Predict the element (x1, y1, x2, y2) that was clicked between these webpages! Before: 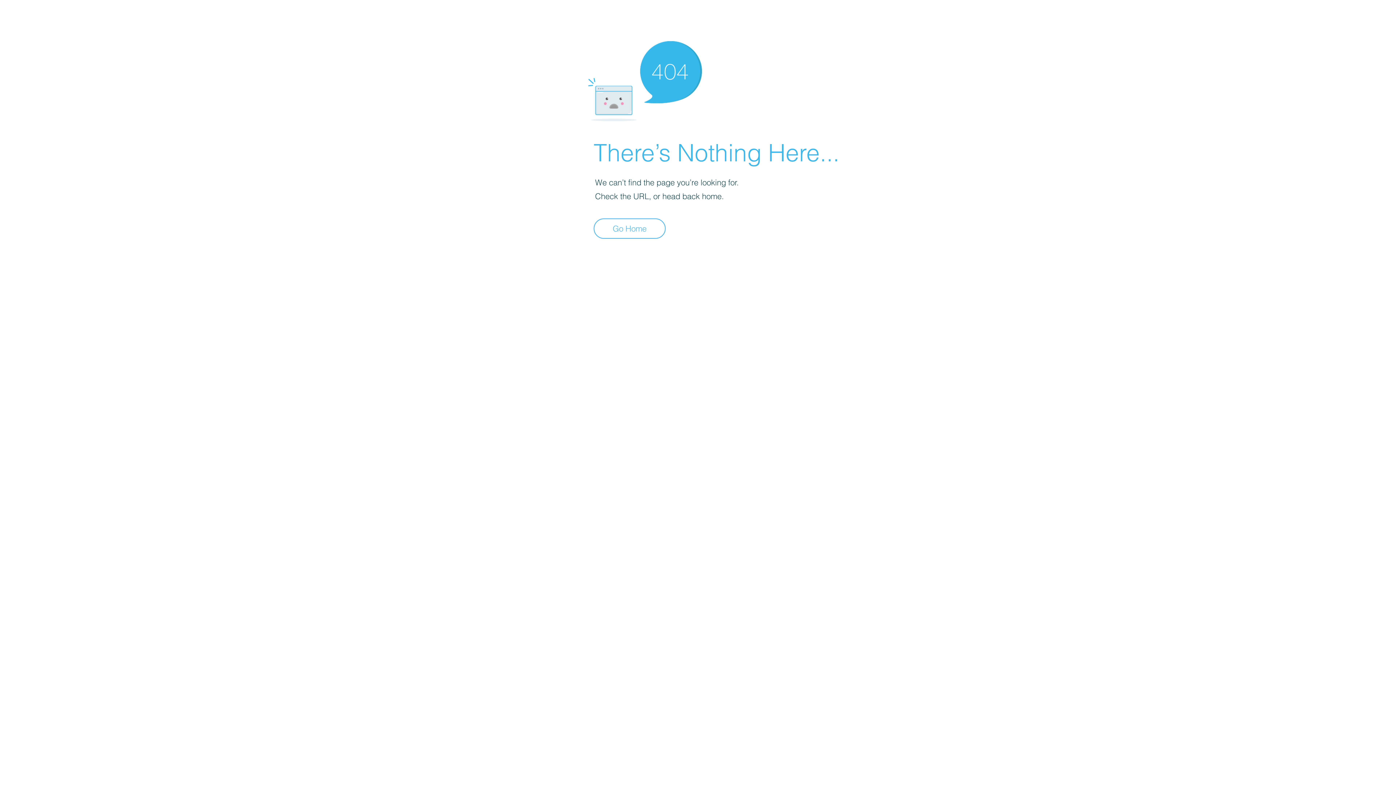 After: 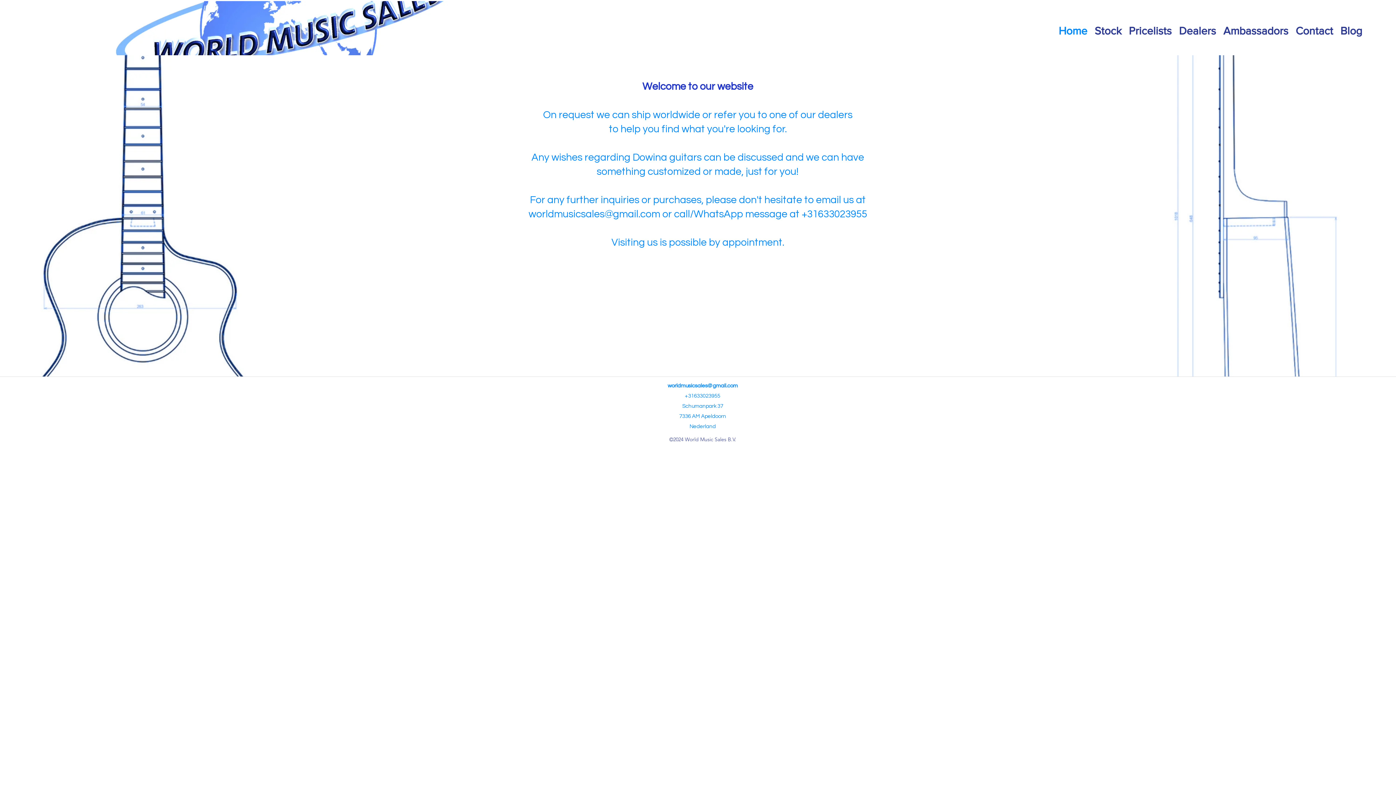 Action: bbox: (593, 218, 665, 238) label: Go Home